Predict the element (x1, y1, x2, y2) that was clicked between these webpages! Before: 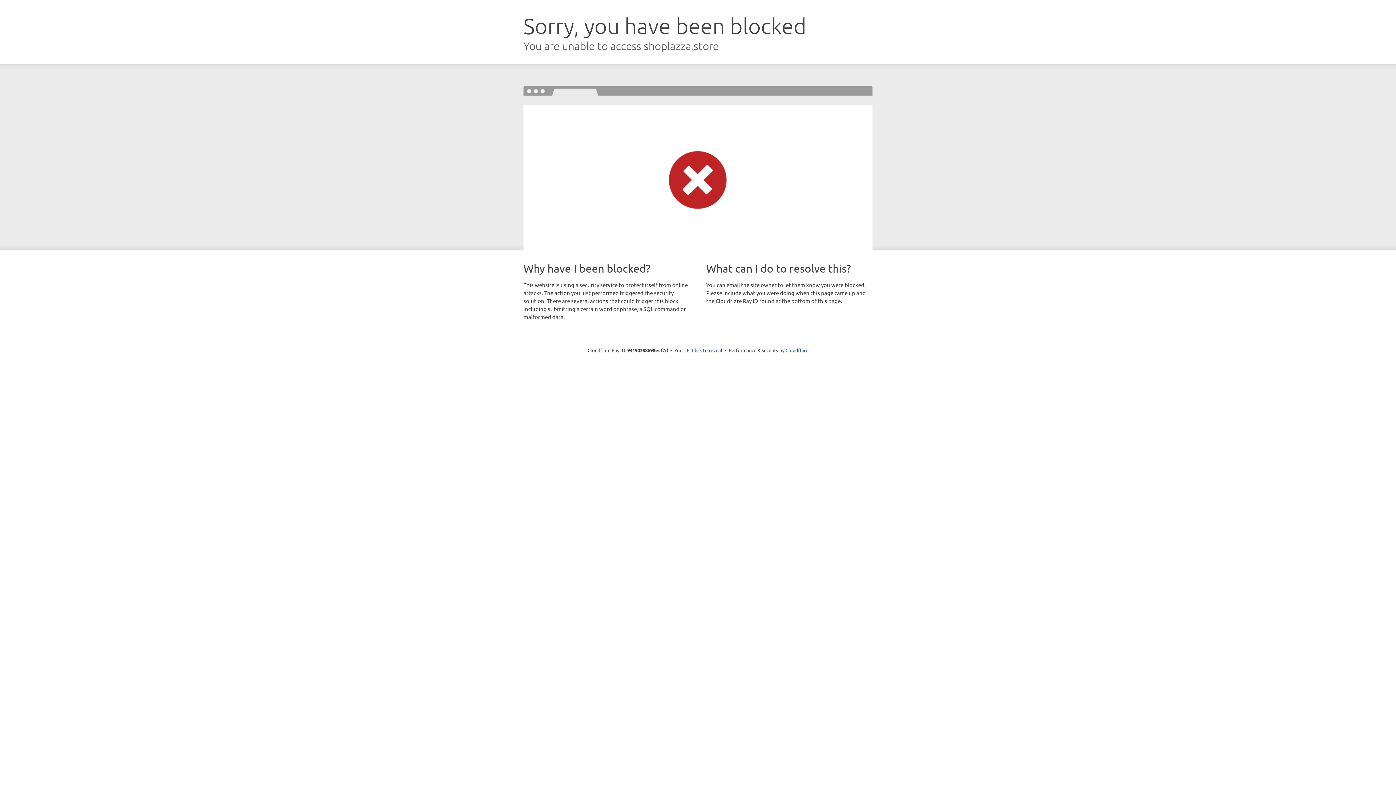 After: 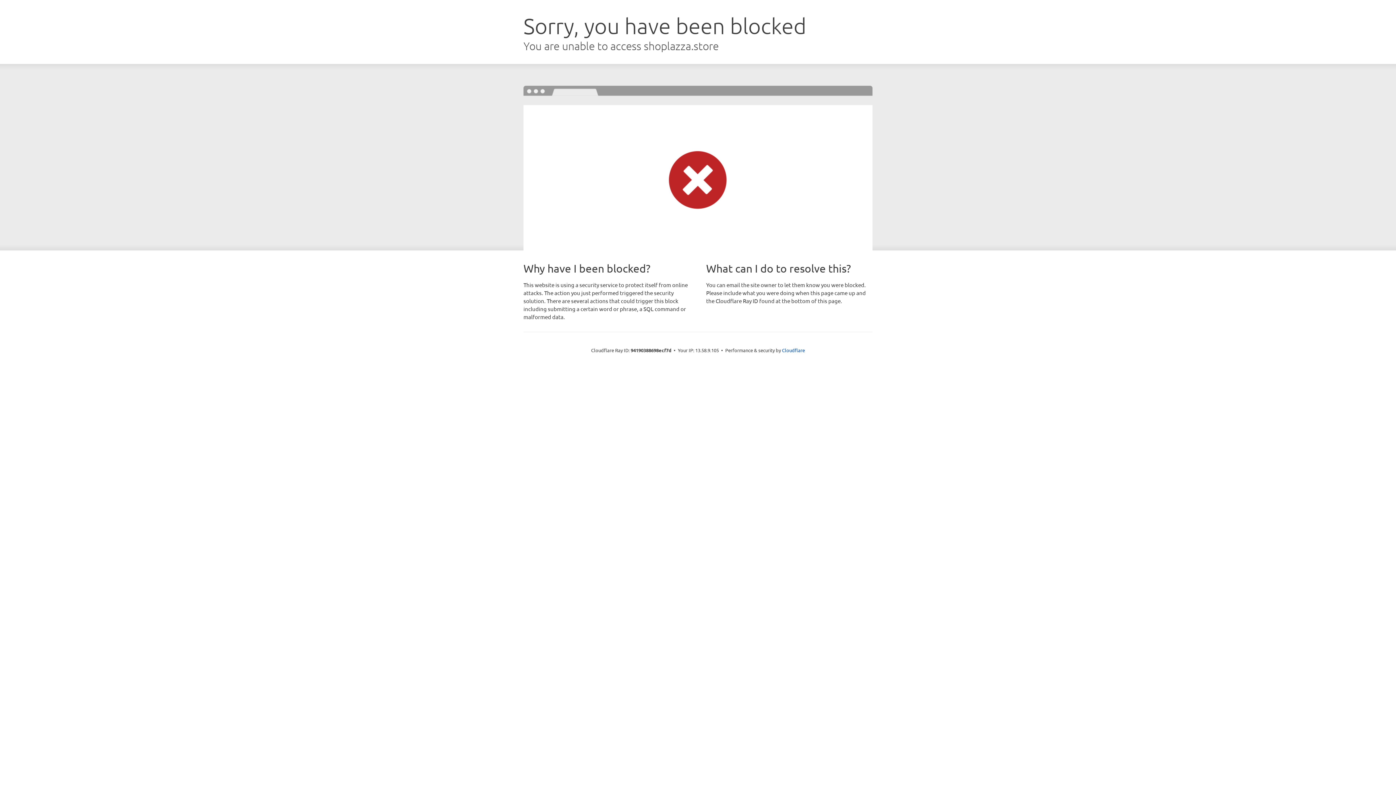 Action: label: Click to reveal bbox: (692, 346, 722, 353)